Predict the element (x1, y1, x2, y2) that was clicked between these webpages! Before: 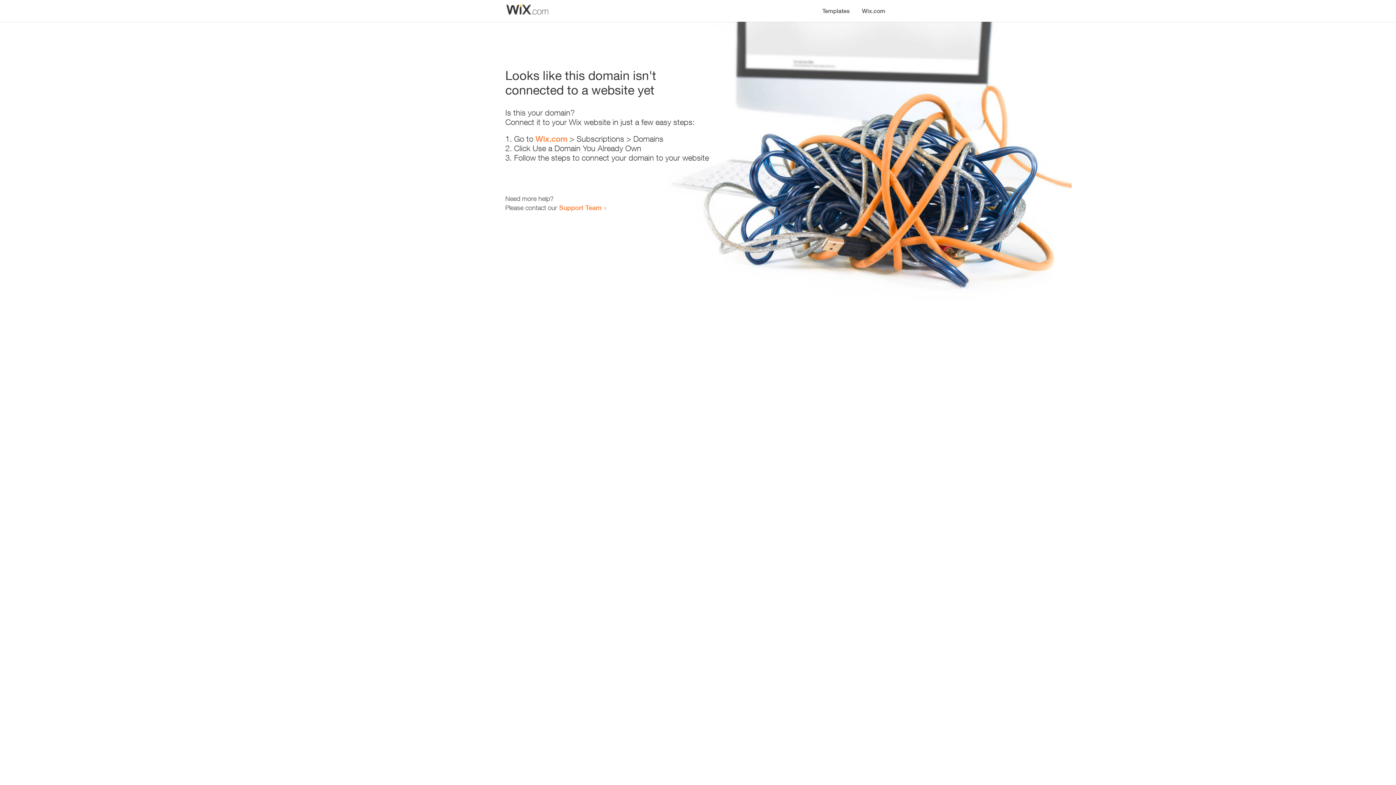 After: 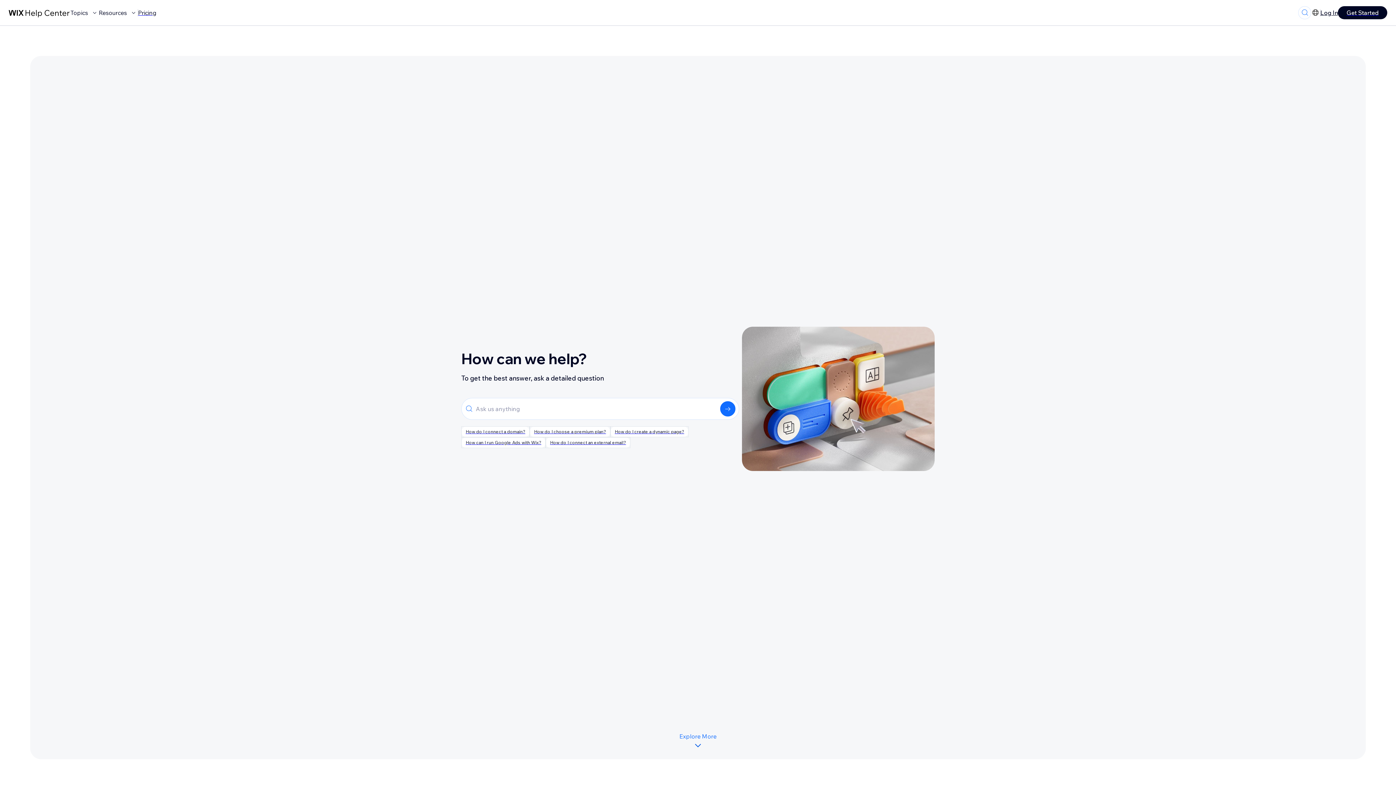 Action: label: Support Team bbox: (559, 203, 601, 211)